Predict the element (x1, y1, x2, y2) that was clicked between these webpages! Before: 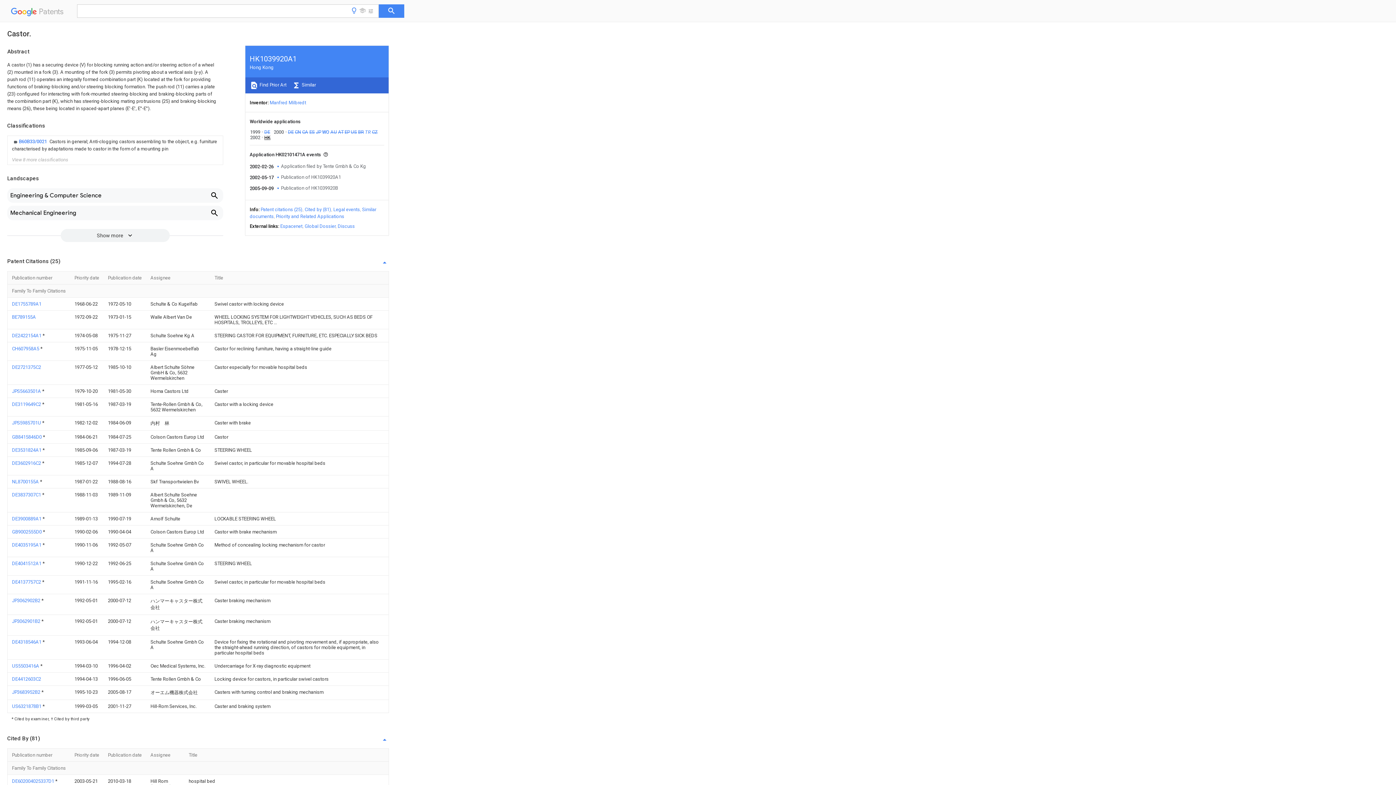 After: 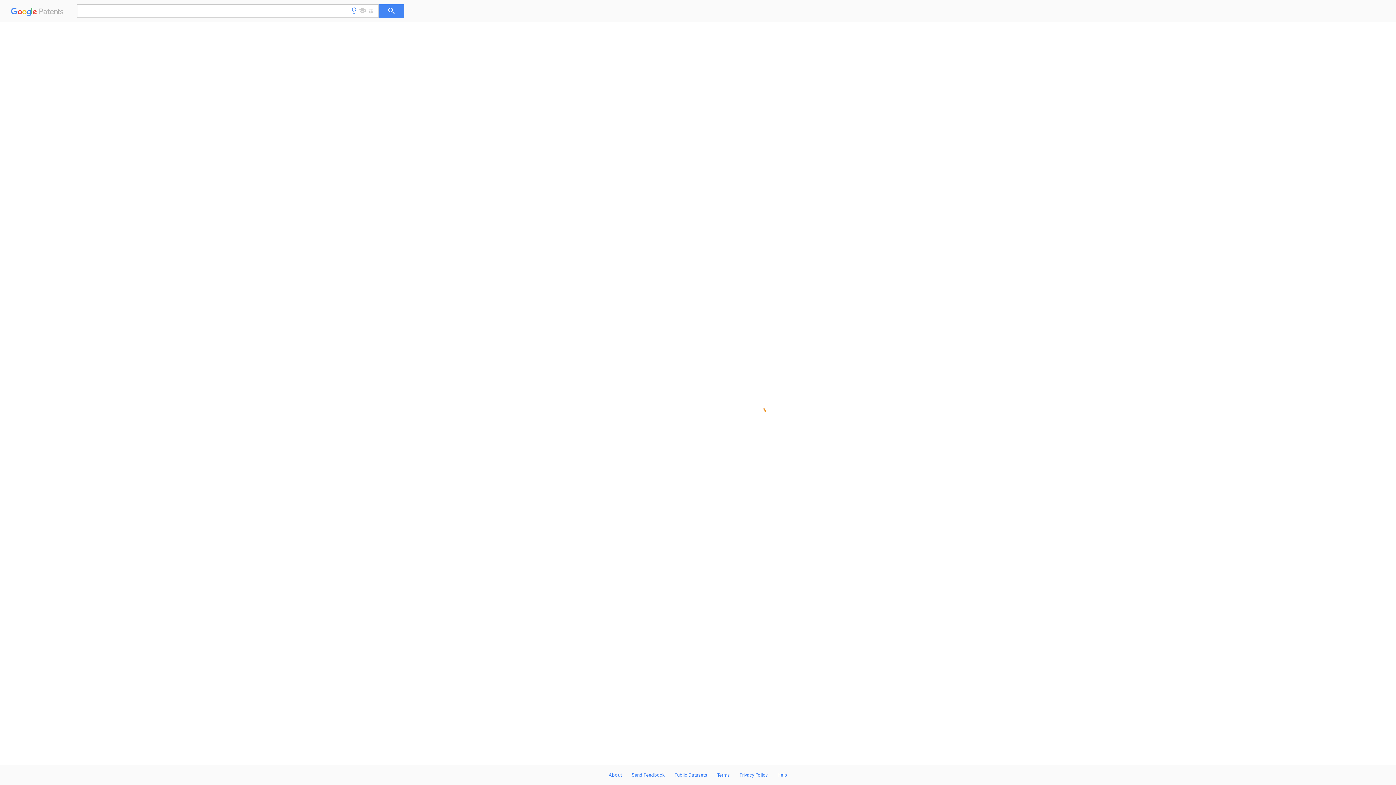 Action: bbox: (12, 516, 42, 521) label: DE3900889A1 